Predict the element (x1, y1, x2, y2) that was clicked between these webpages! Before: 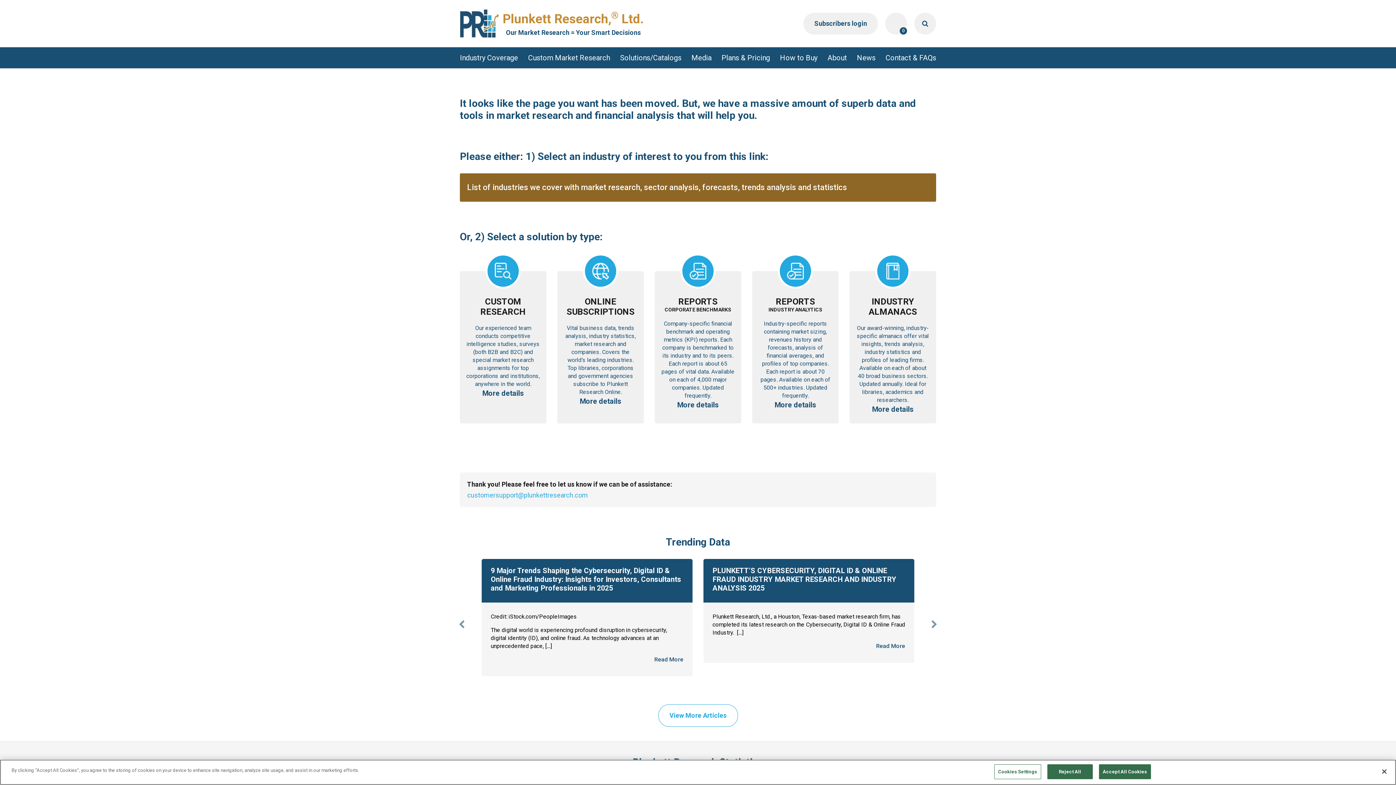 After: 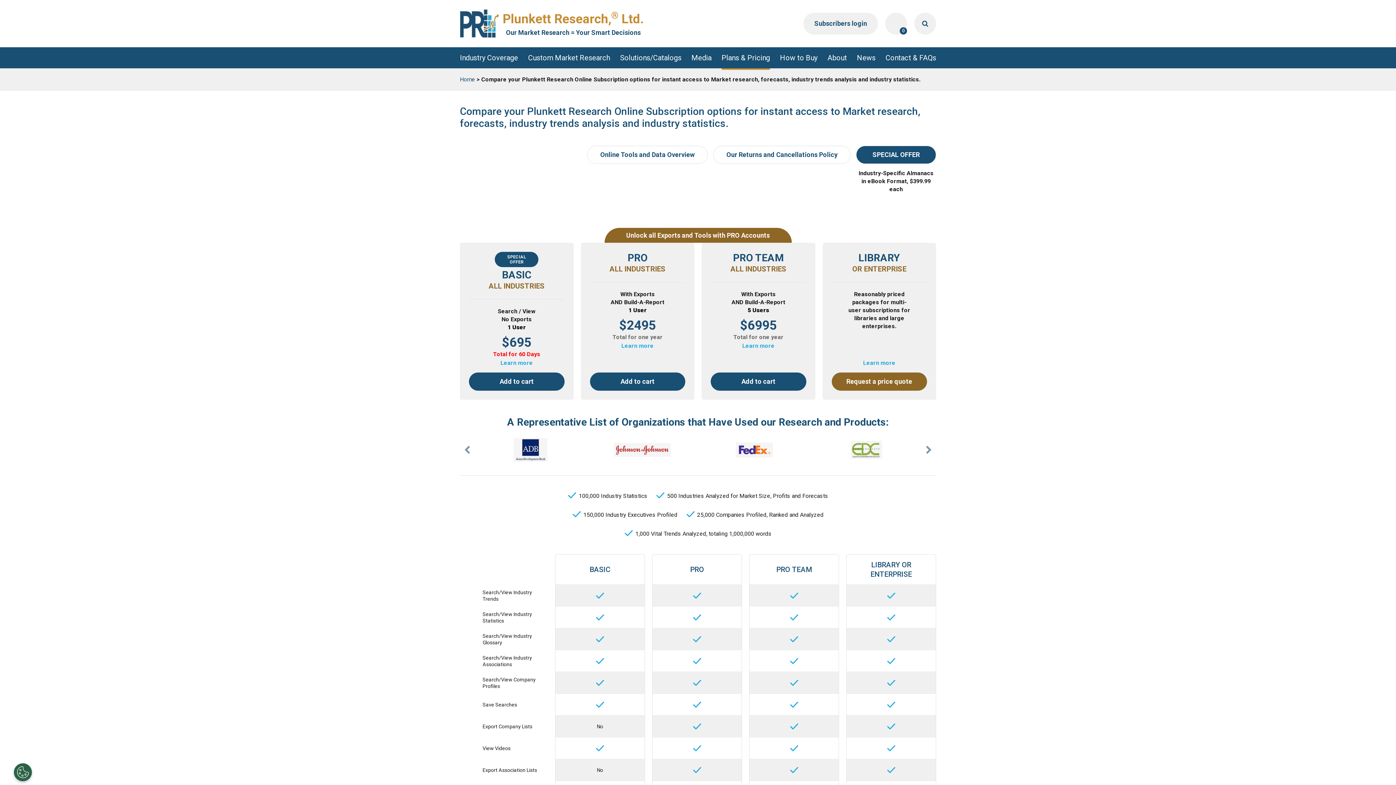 Action: label: Plans & Pricing bbox: (721, 47, 770, 68)